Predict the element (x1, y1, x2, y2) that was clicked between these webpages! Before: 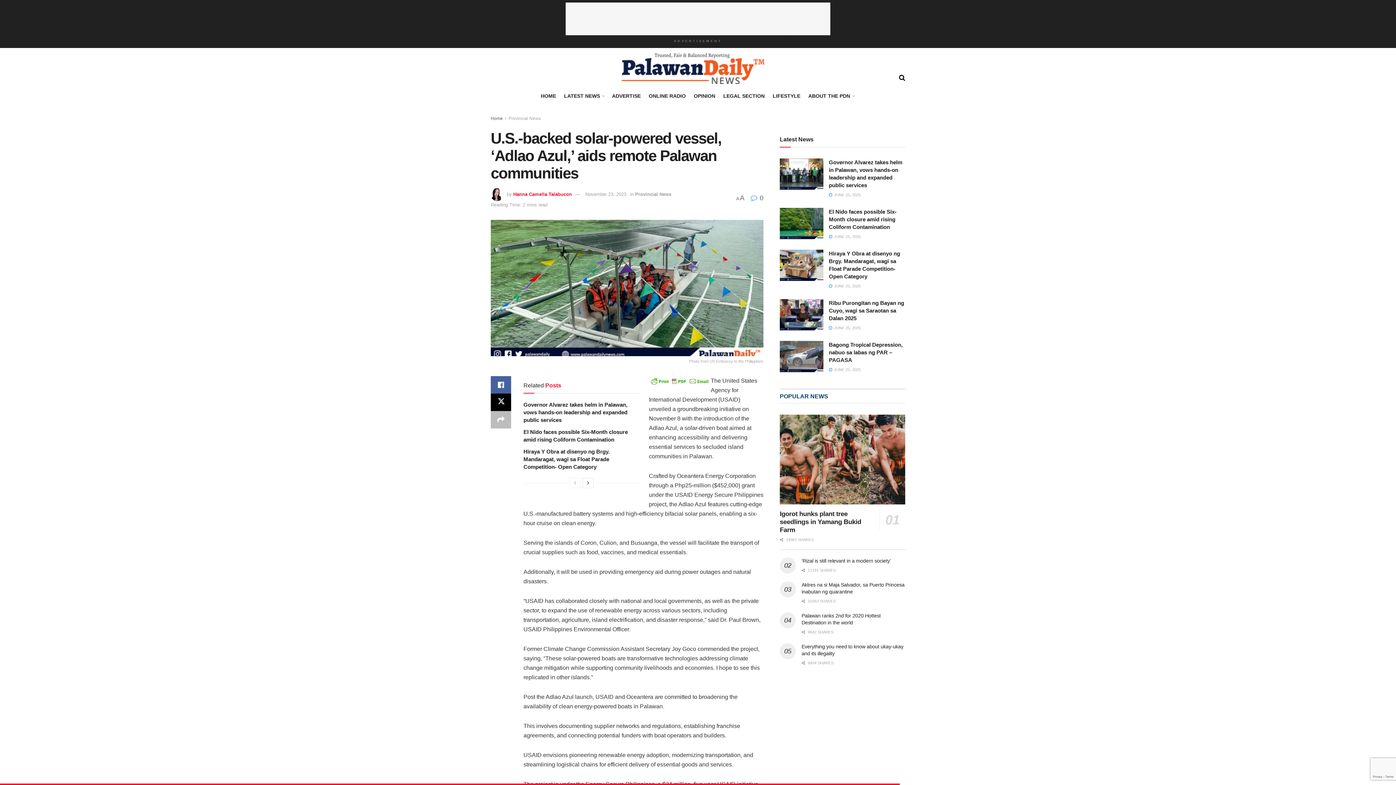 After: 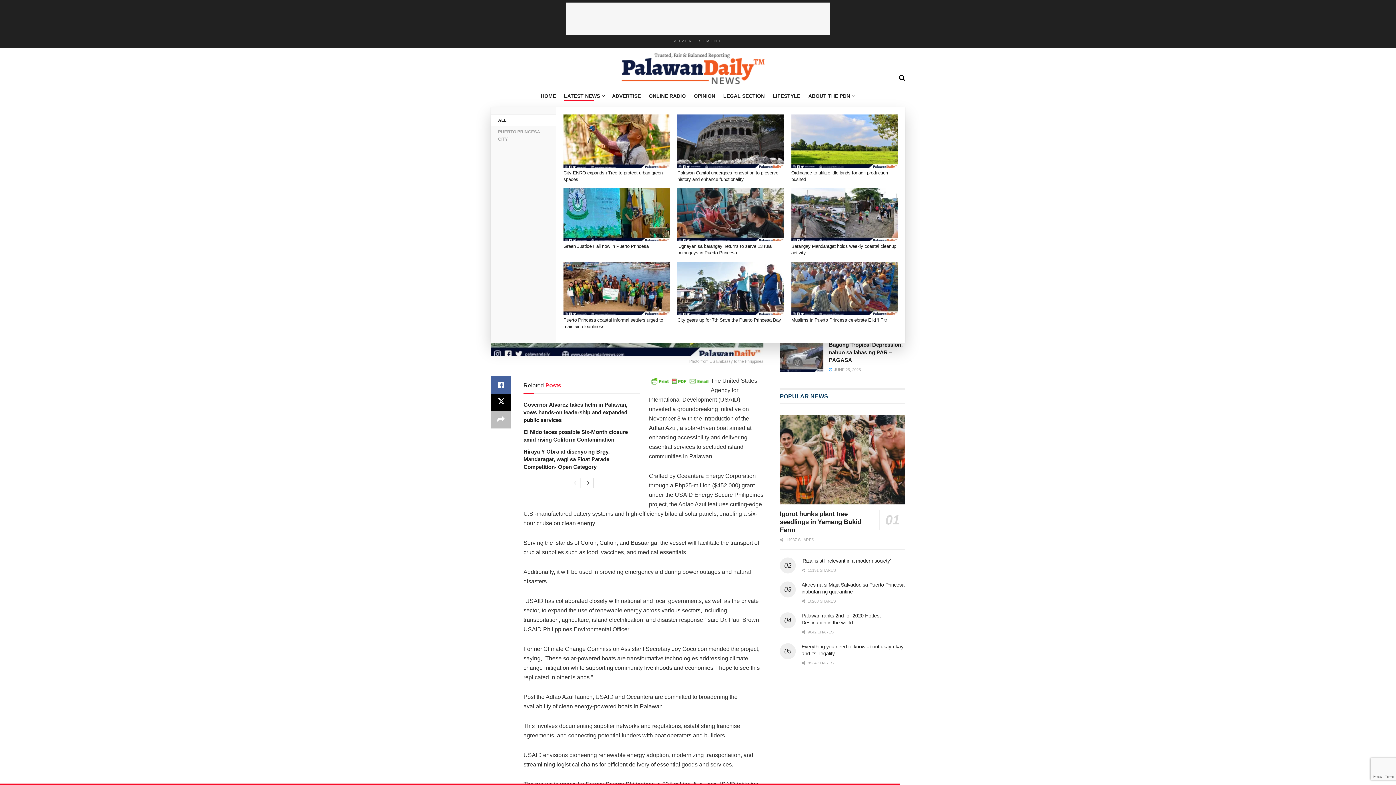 Action: label: LATEST NEWS bbox: (564, 90, 604, 100)